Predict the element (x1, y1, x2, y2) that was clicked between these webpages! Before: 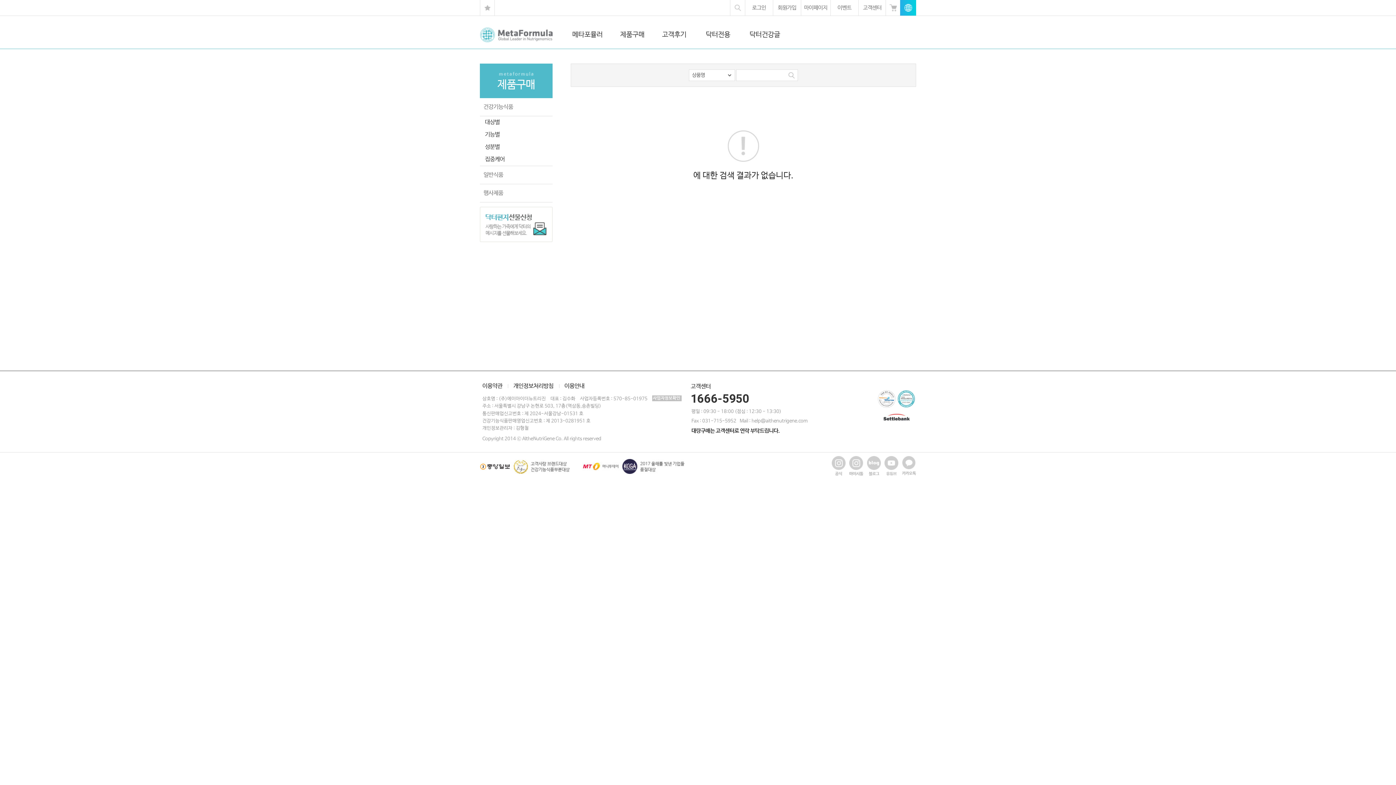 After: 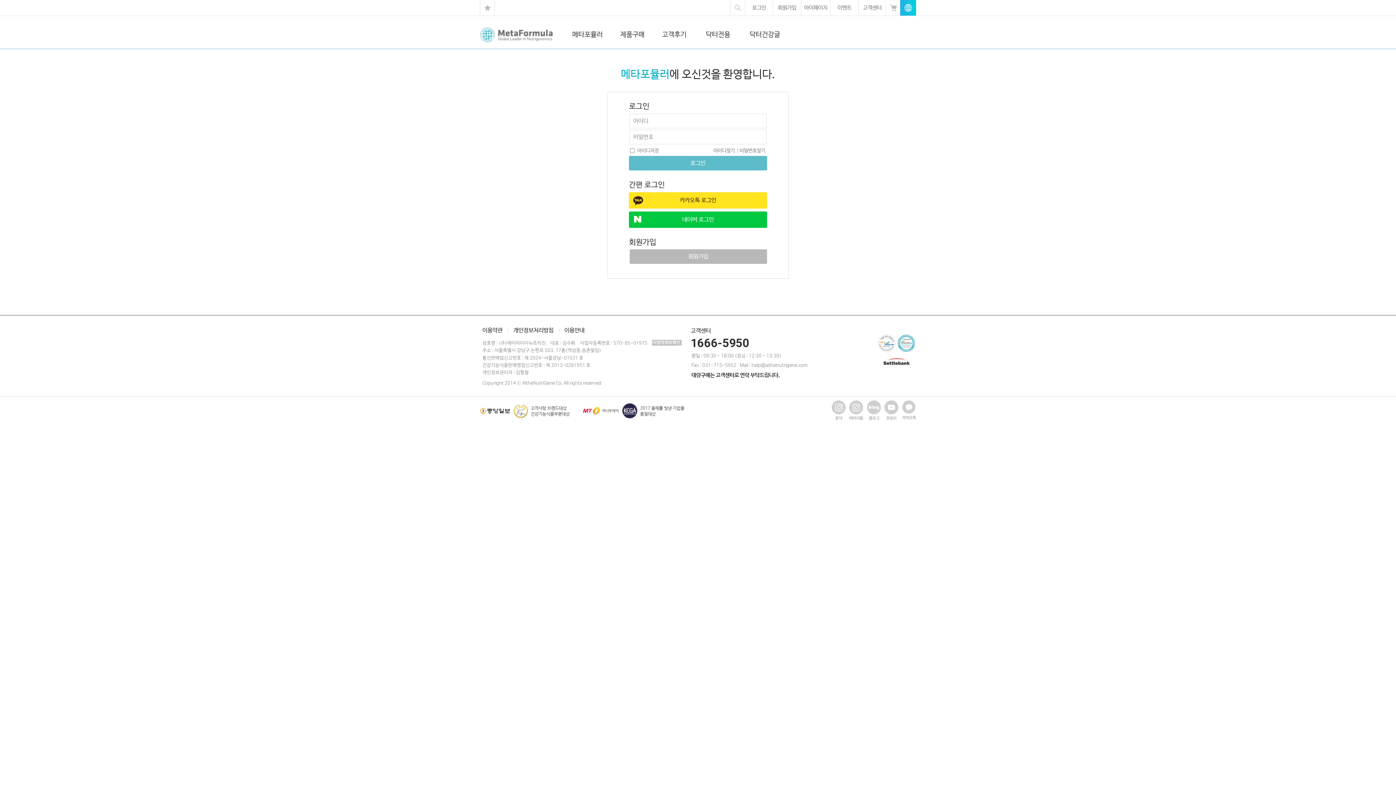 Action: label: 마이페이지 bbox: (797, 0, 830, 15)